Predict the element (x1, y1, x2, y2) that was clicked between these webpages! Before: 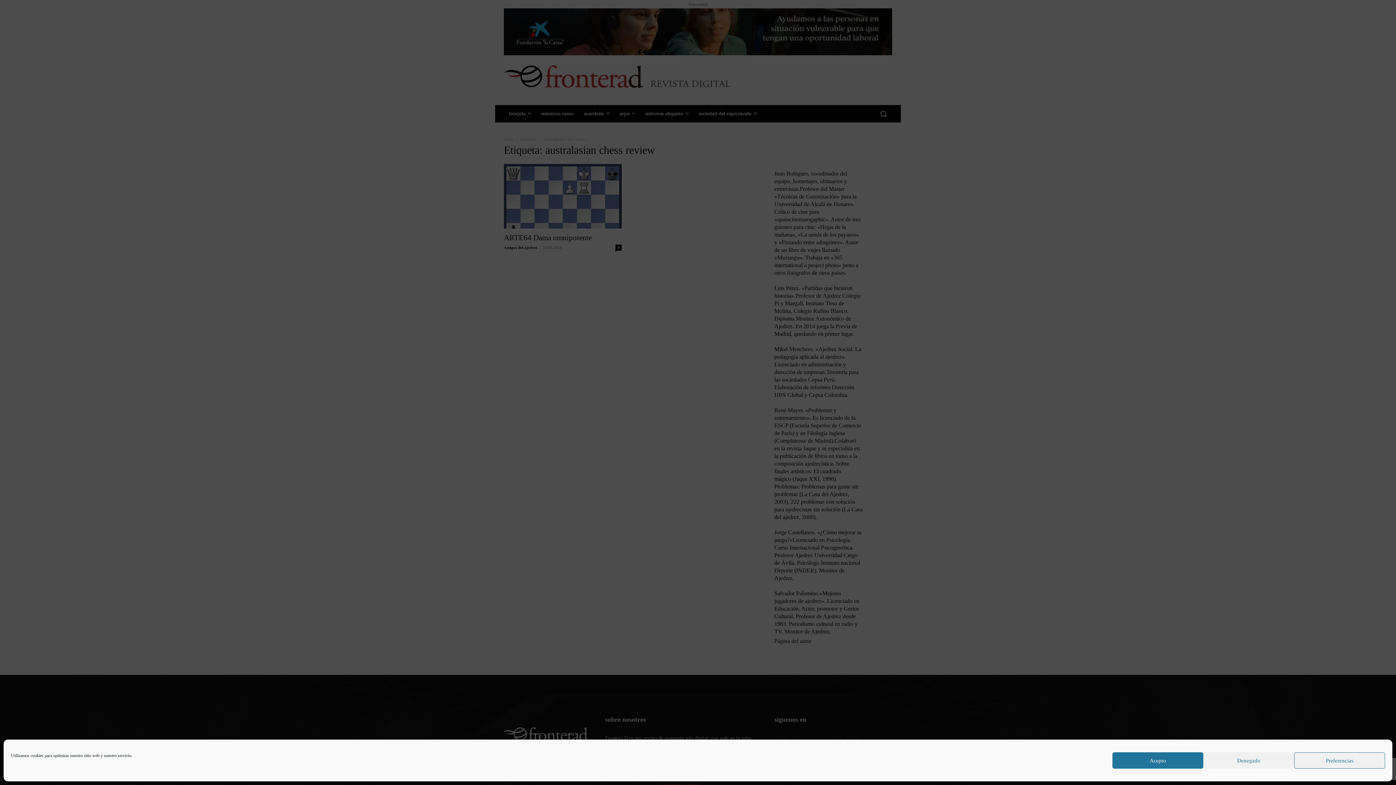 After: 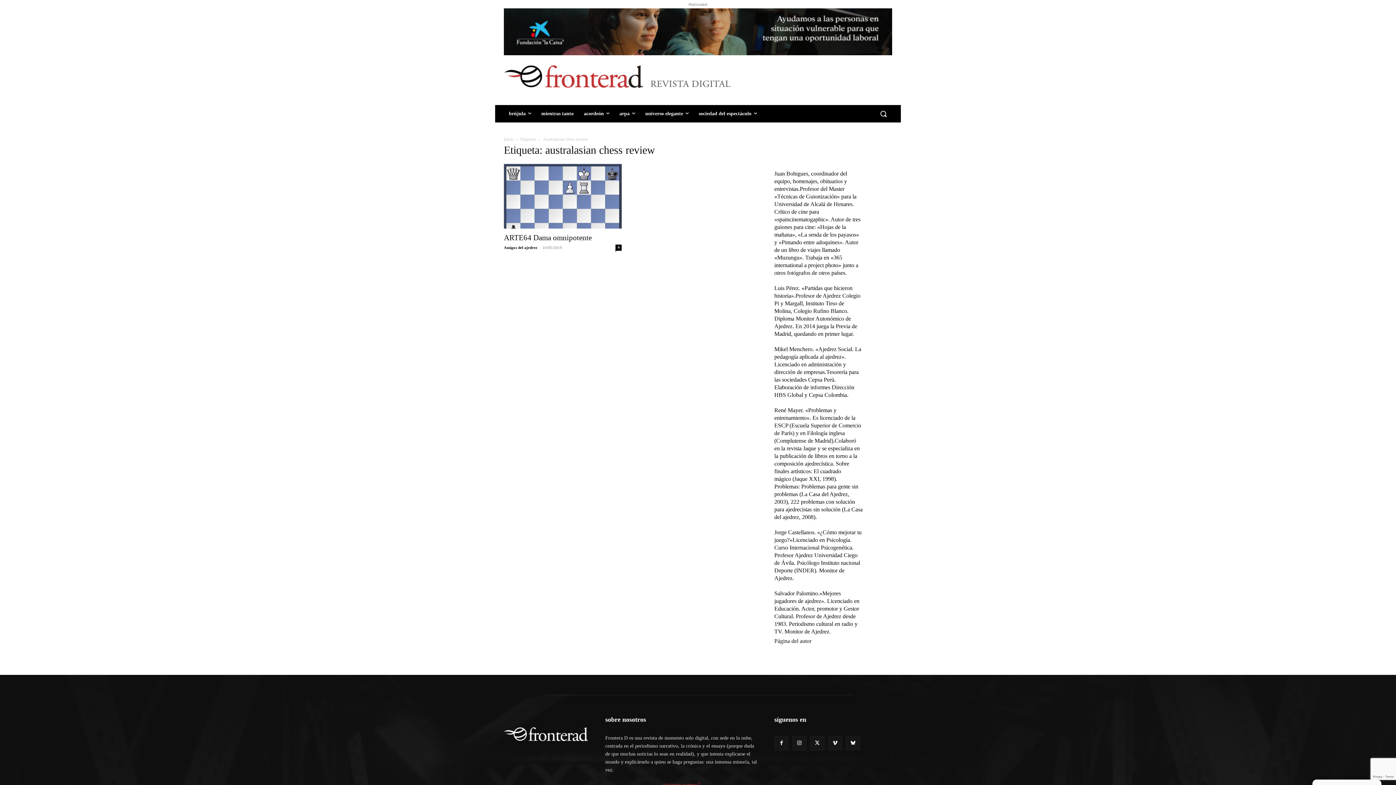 Action: label: Denegado bbox: (1203, 752, 1294, 769)